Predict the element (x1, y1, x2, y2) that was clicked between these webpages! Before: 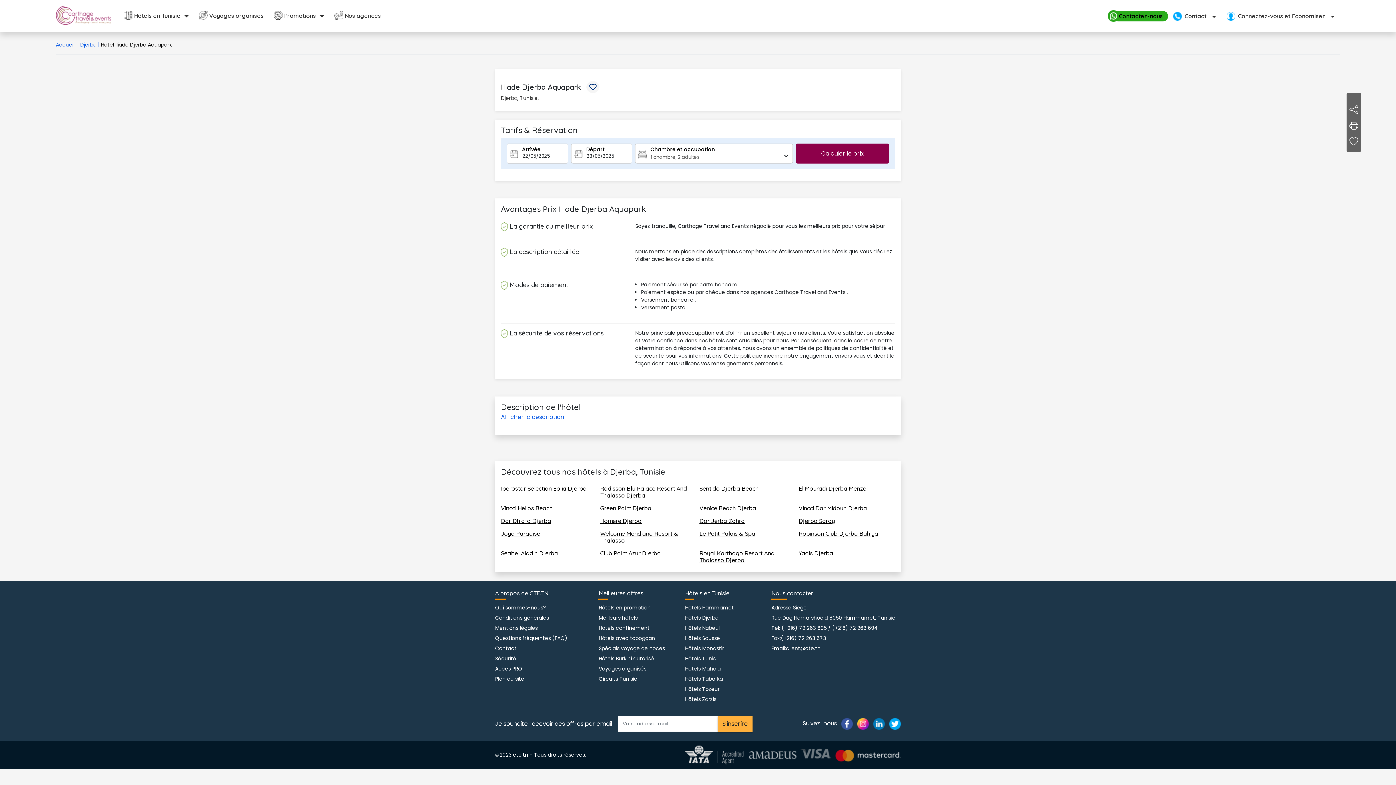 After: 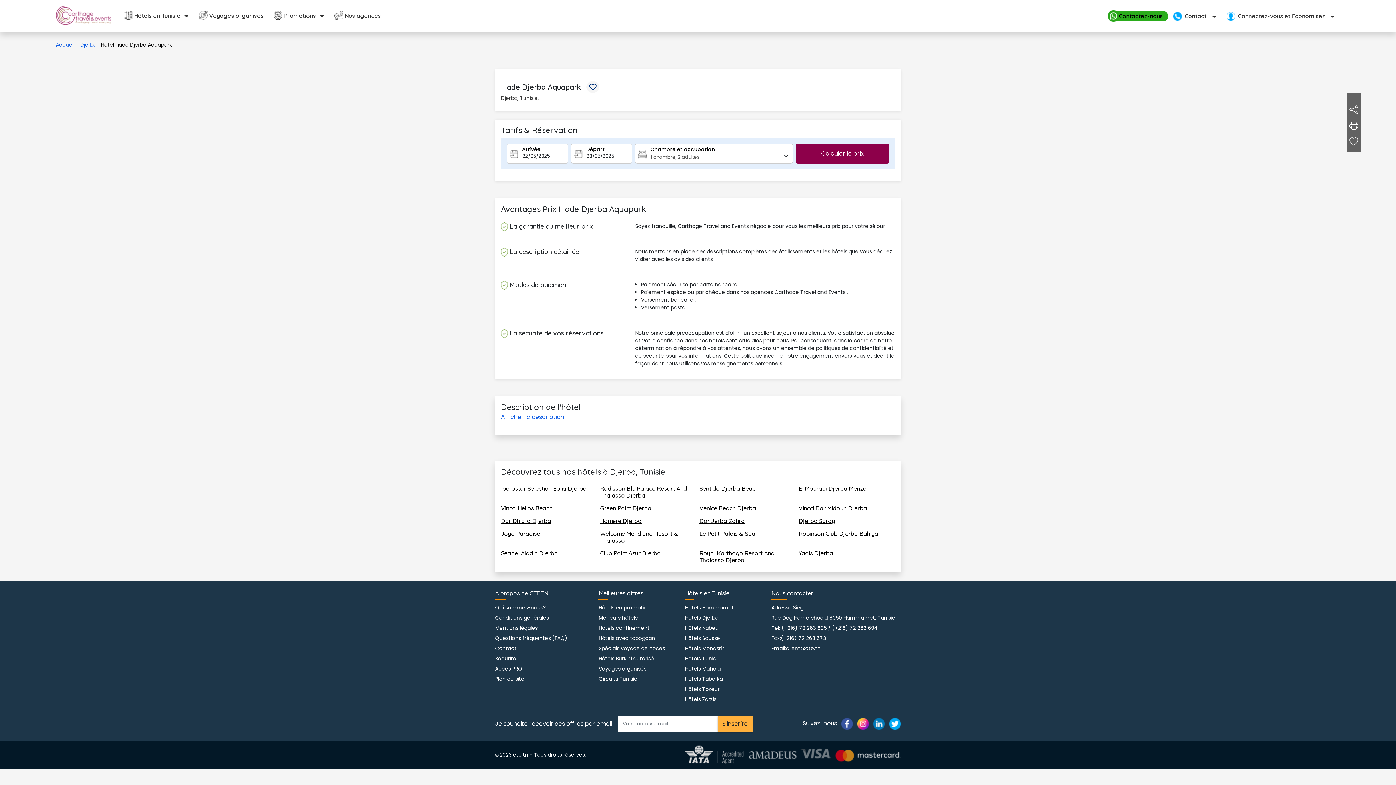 Action: label: Radisson Blu Palace Resort And Thalasso Djerba bbox: (600, 485, 687, 499)